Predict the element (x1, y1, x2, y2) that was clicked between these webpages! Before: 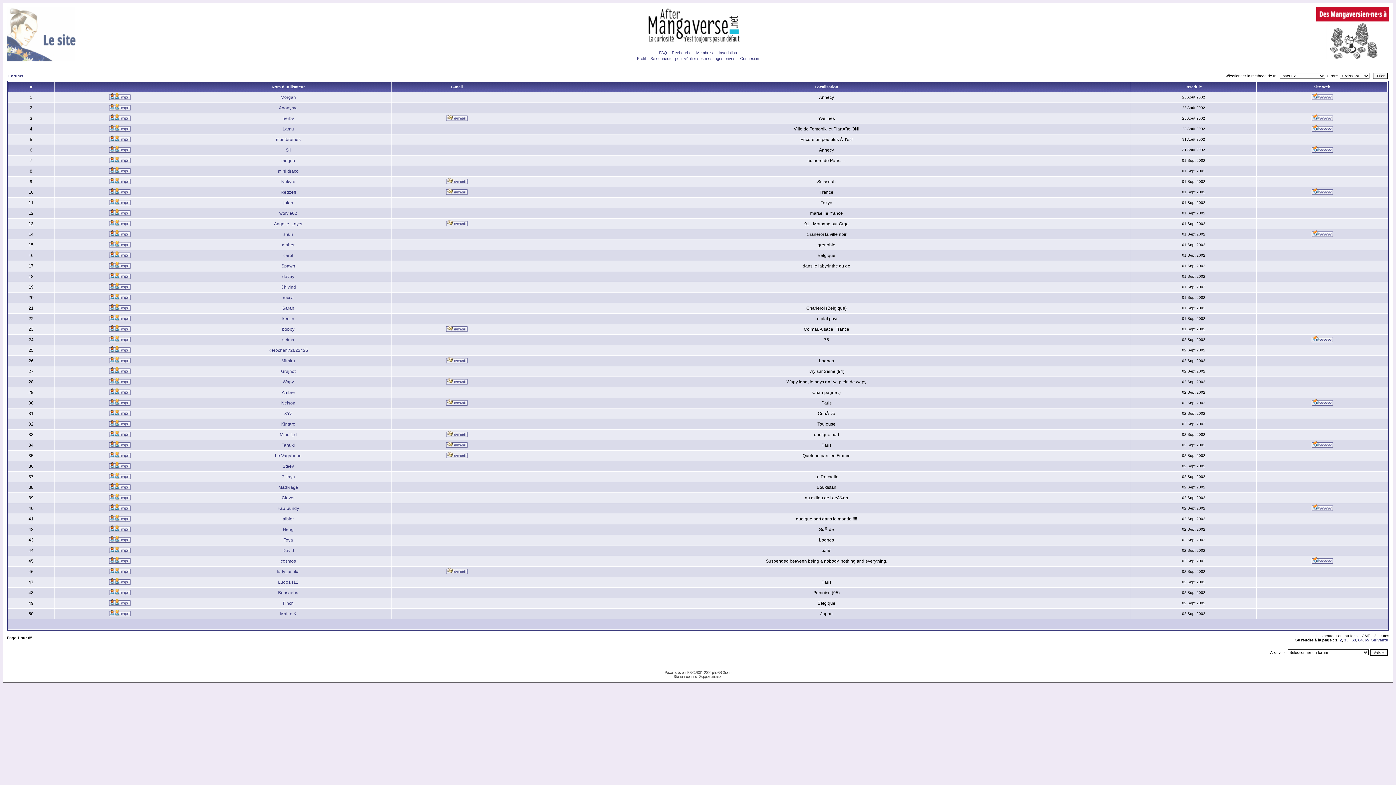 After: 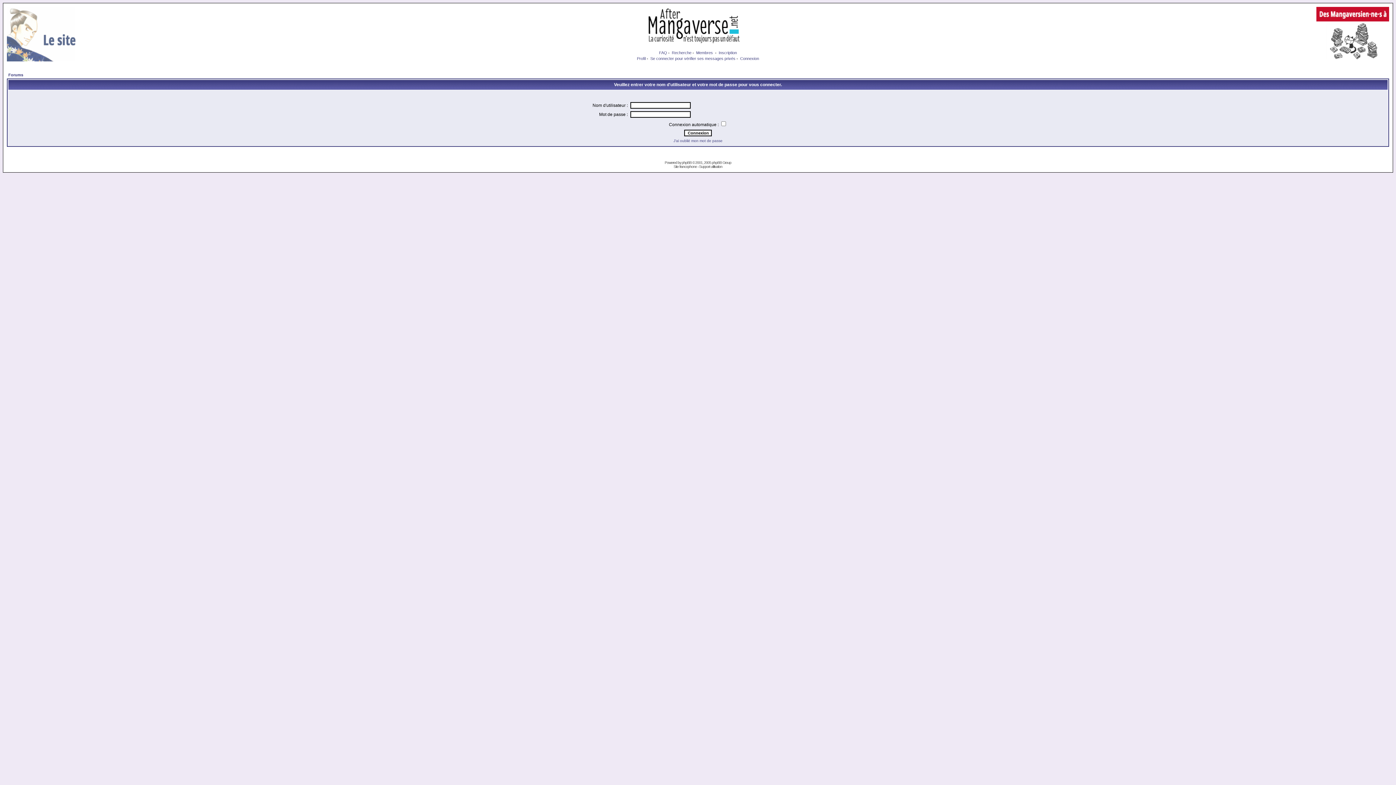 Action: bbox: (109, 369, 130, 375)